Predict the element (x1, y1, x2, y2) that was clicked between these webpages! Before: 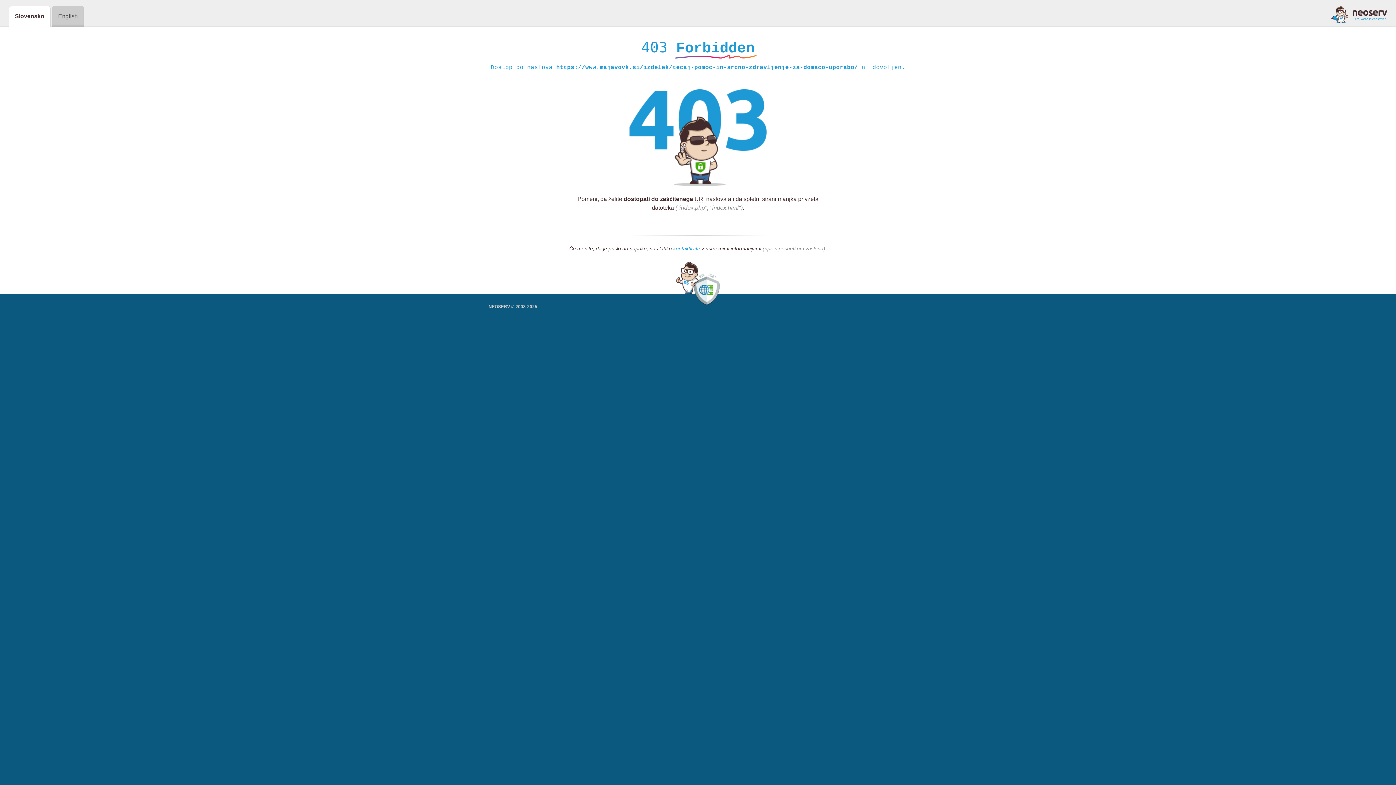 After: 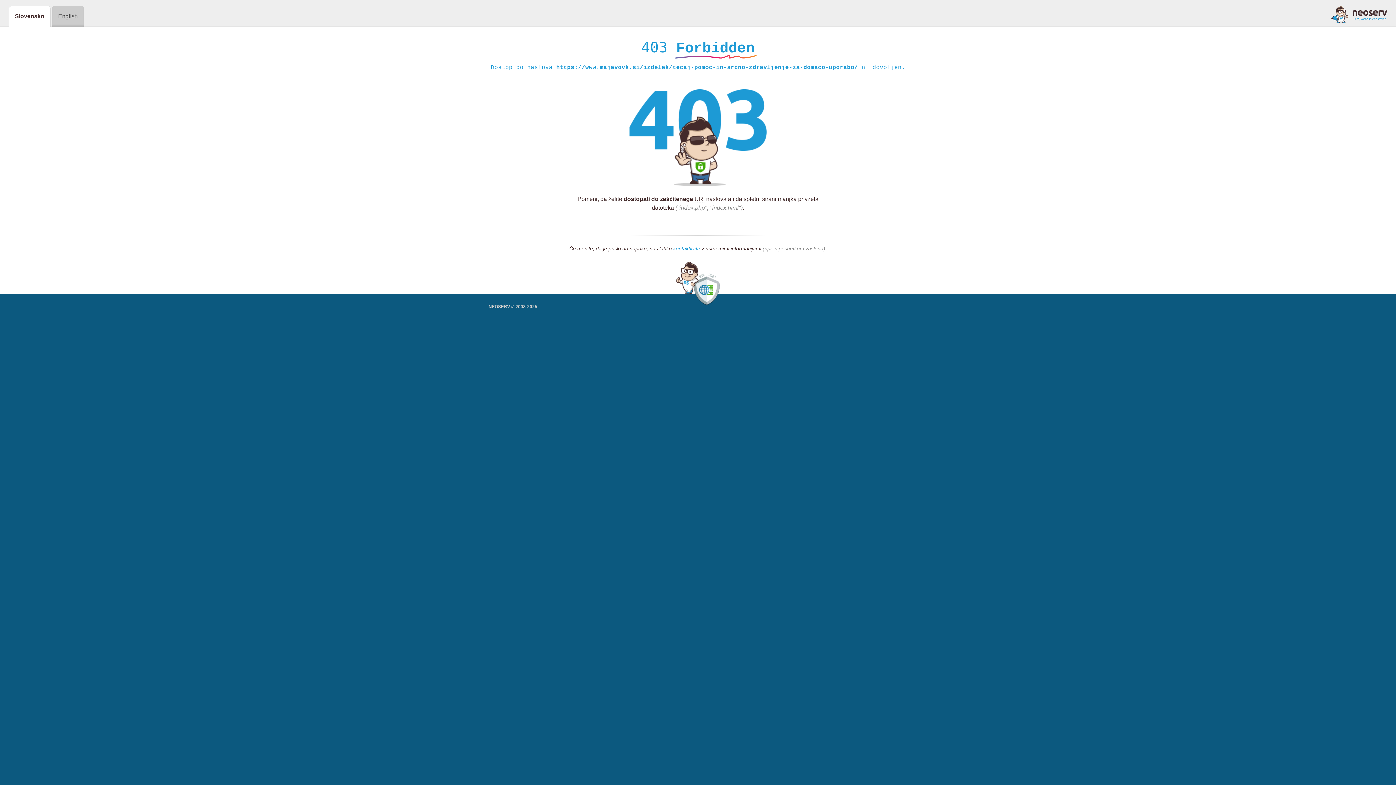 Action: bbox: (1331, 5, 1387, 23)